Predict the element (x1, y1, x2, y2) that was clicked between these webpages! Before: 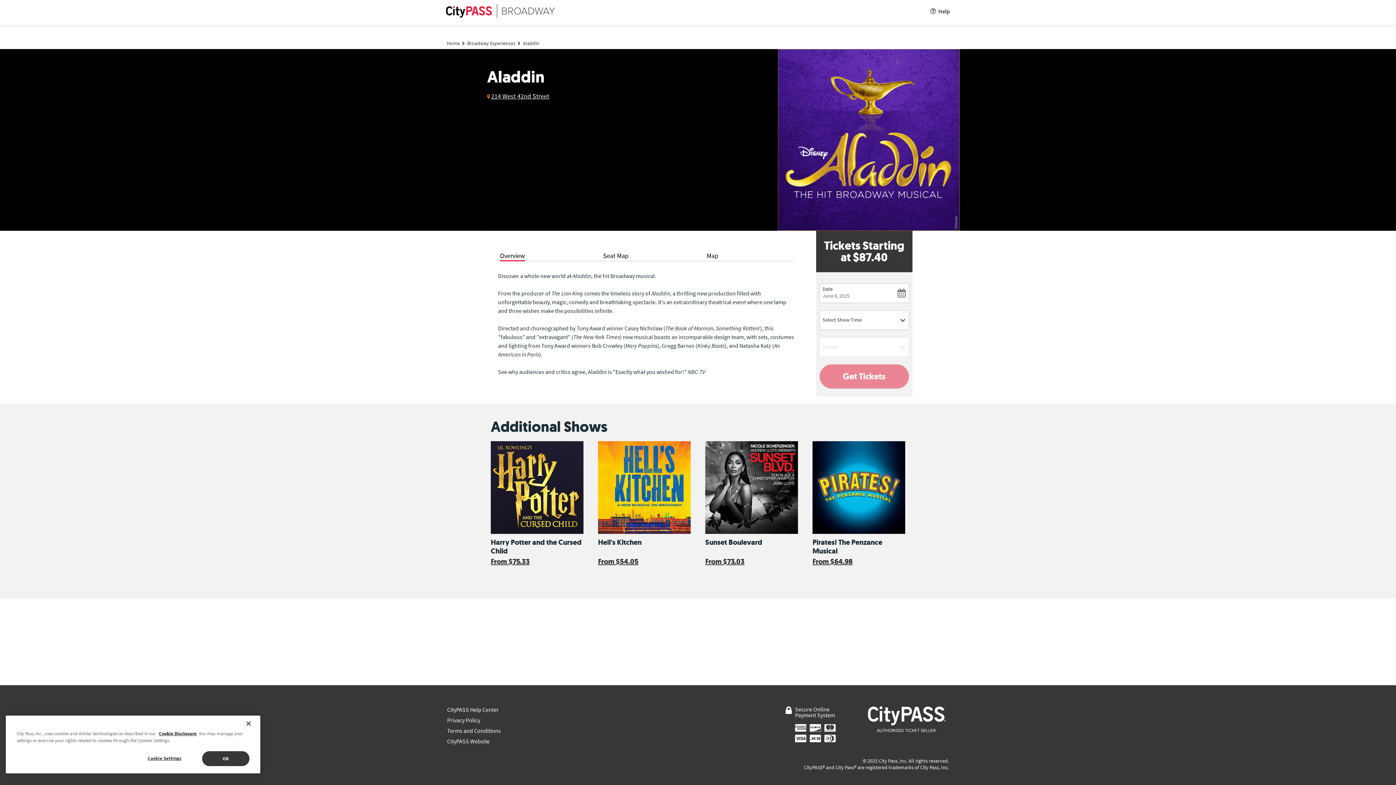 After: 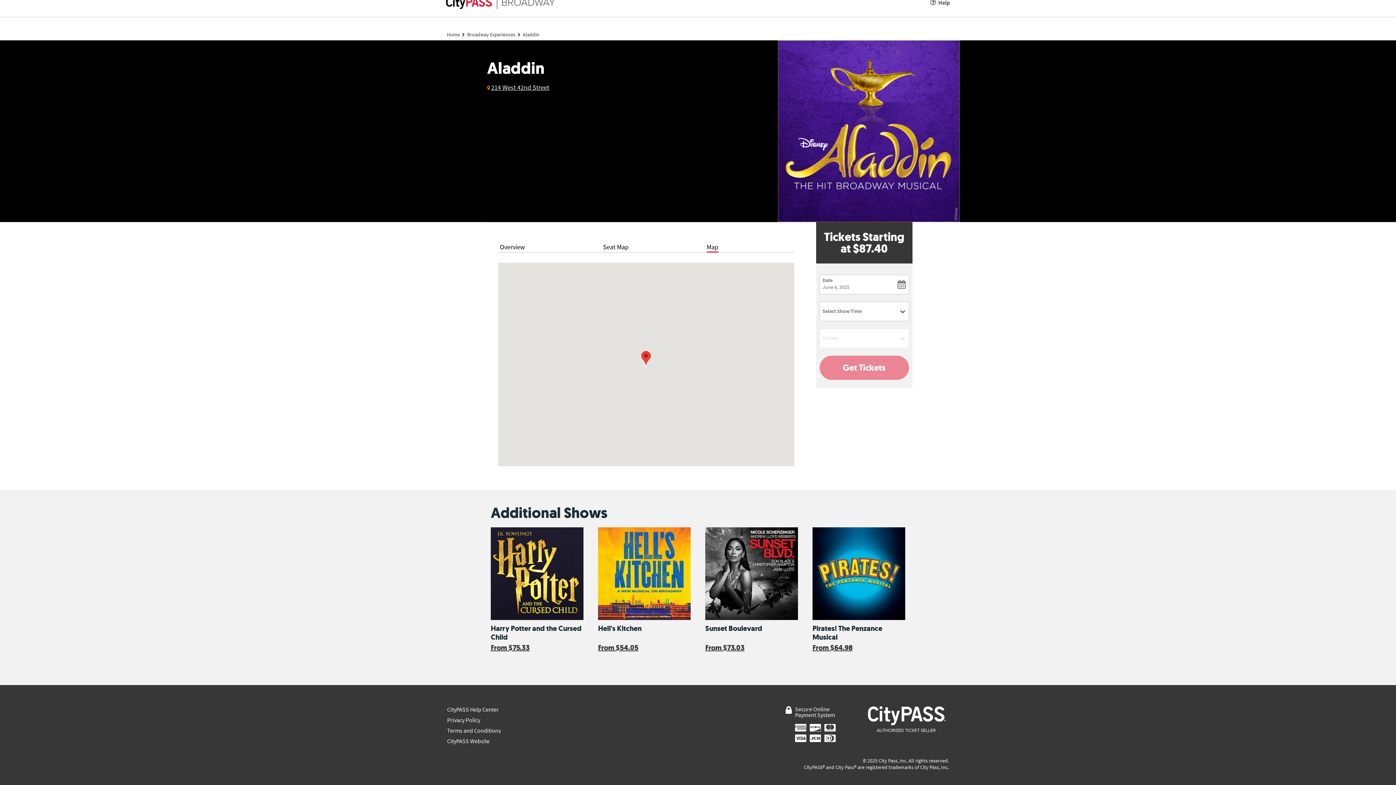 Action: bbox: (706, 250, 718, 261) label: Map